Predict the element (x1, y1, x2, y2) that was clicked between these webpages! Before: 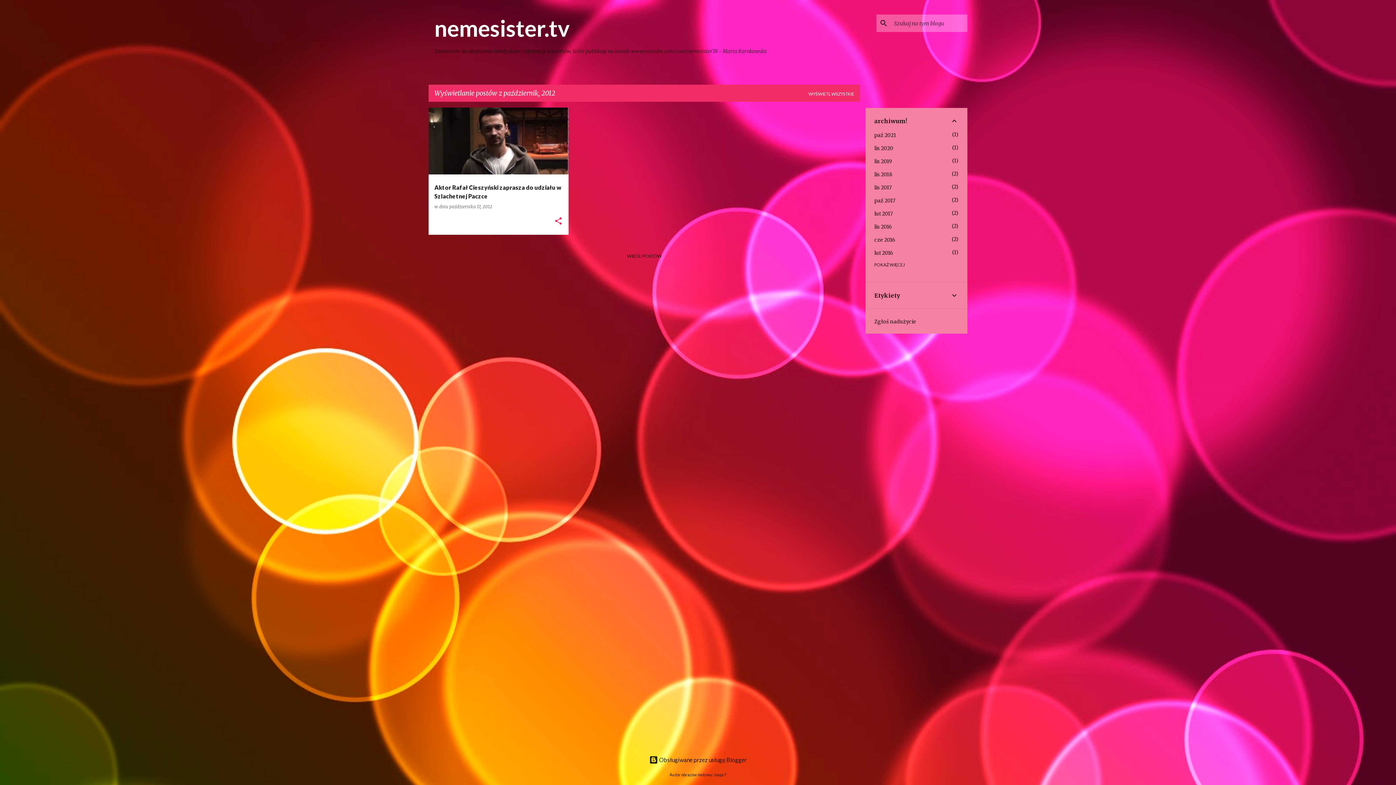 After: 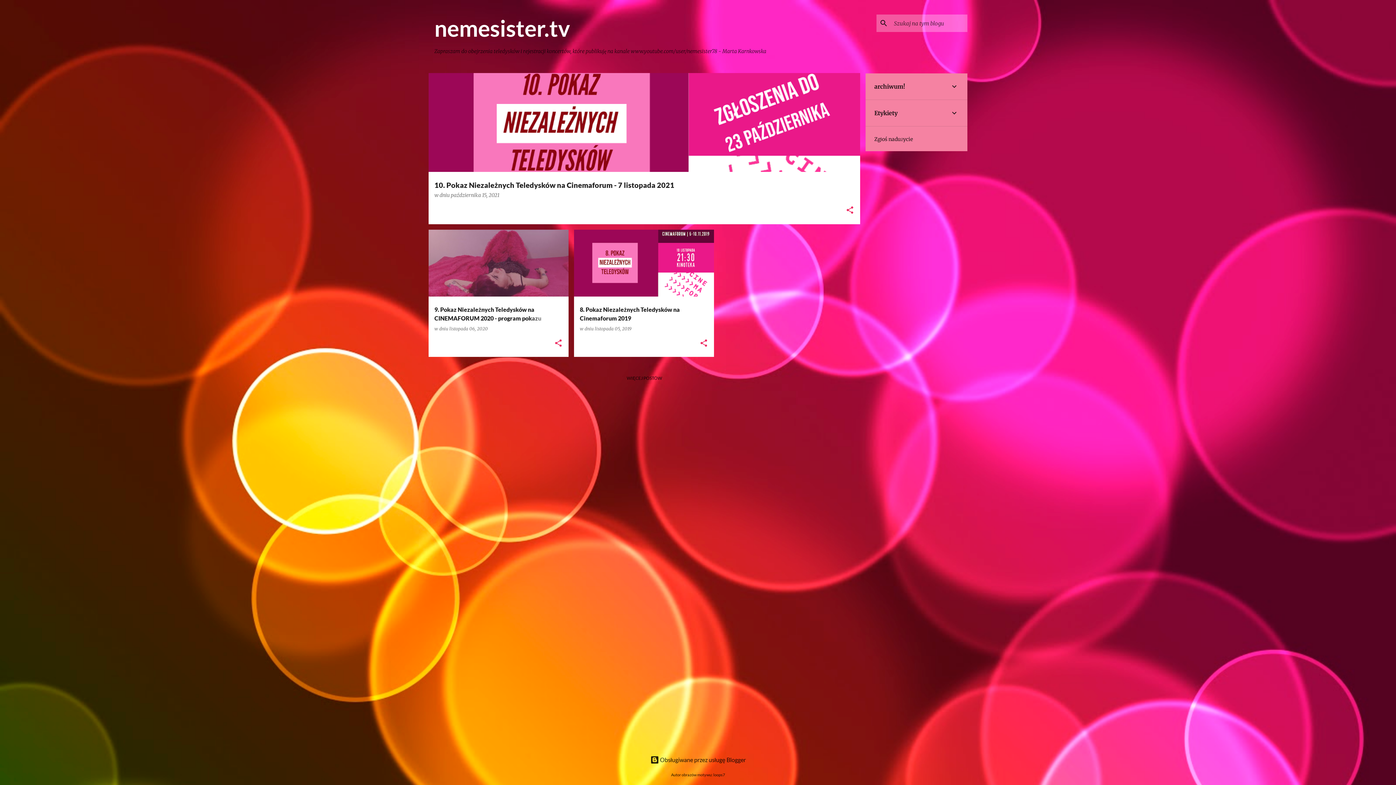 Action: bbox: (797, 91, 854, 96) label: WYŚWIETL WSZYSTKIE